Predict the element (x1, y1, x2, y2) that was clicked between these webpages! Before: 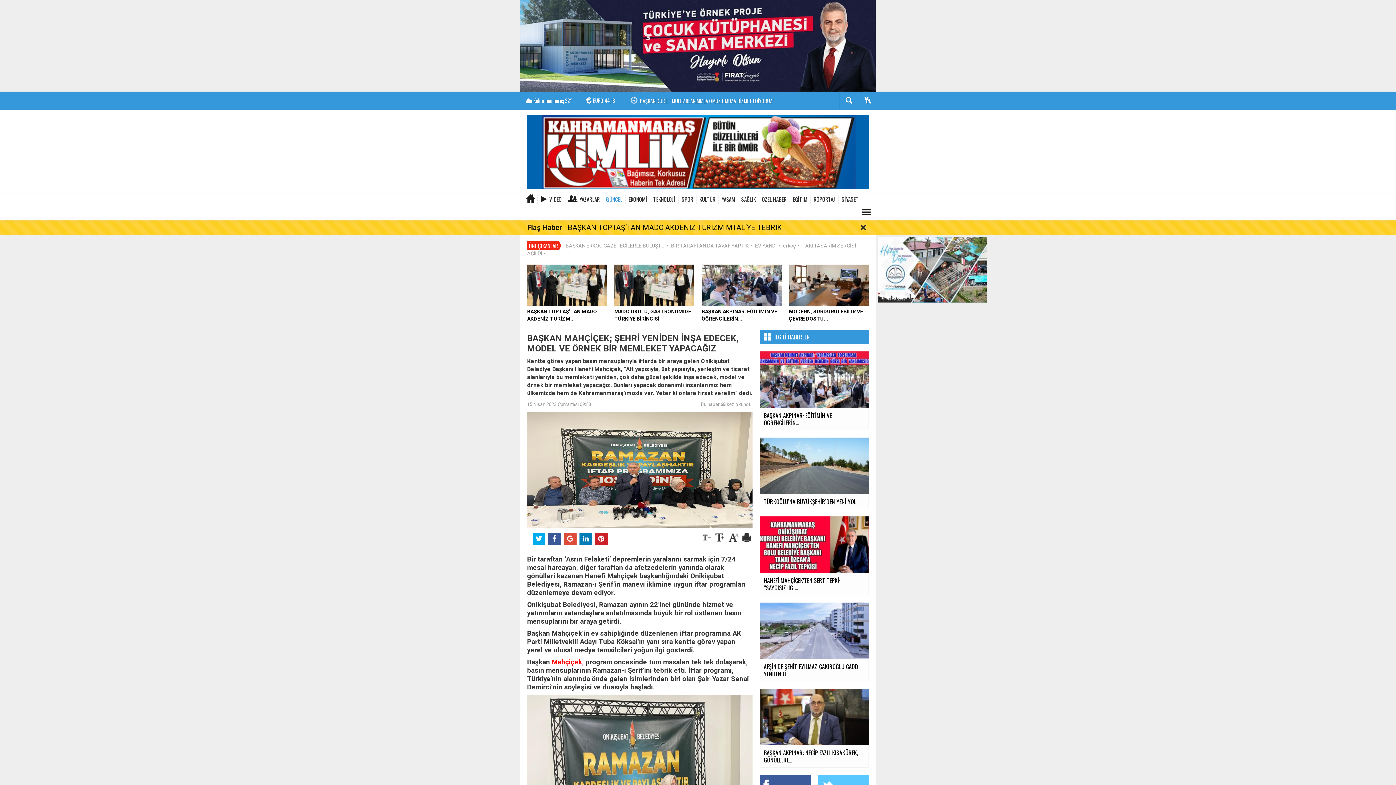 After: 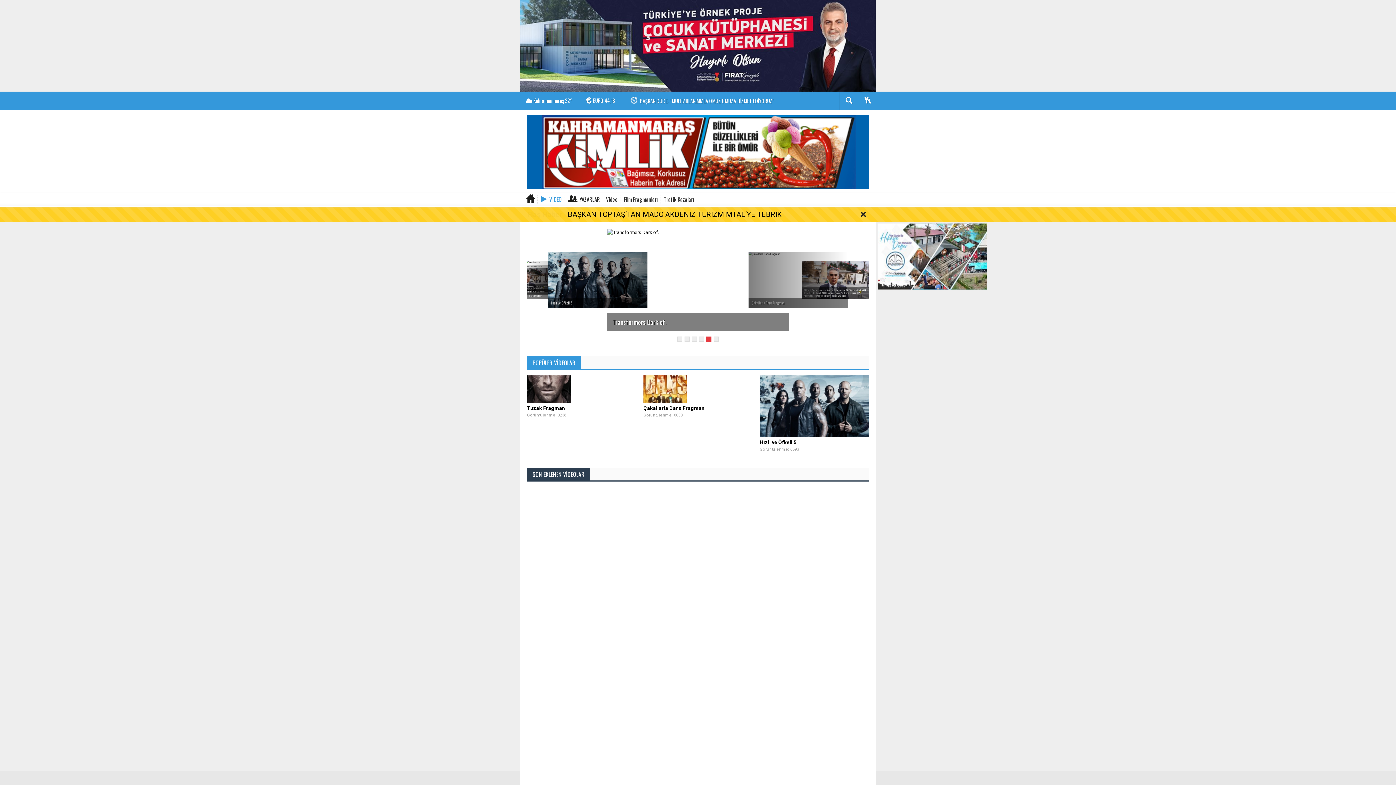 Action: label: VİDEO bbox: (540, 194, 565, 203)